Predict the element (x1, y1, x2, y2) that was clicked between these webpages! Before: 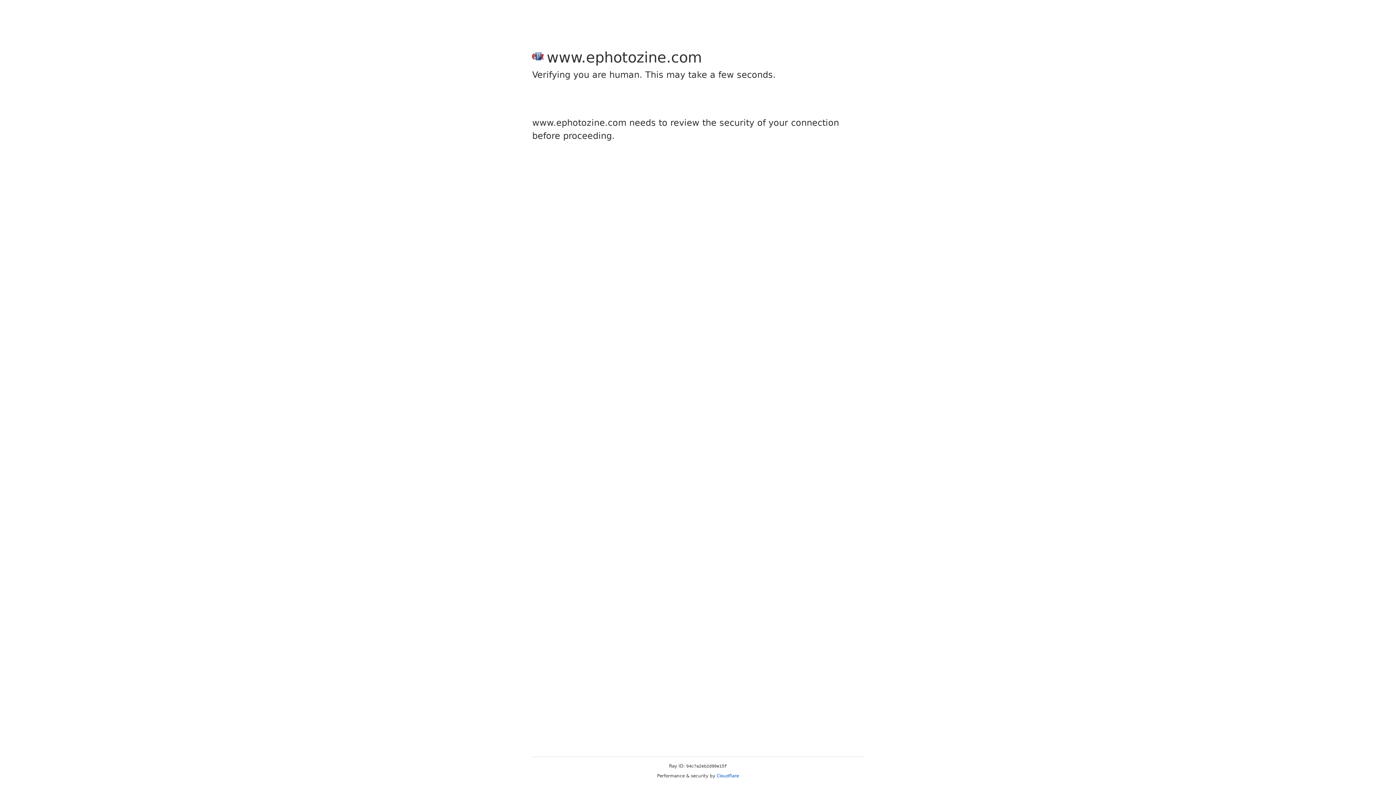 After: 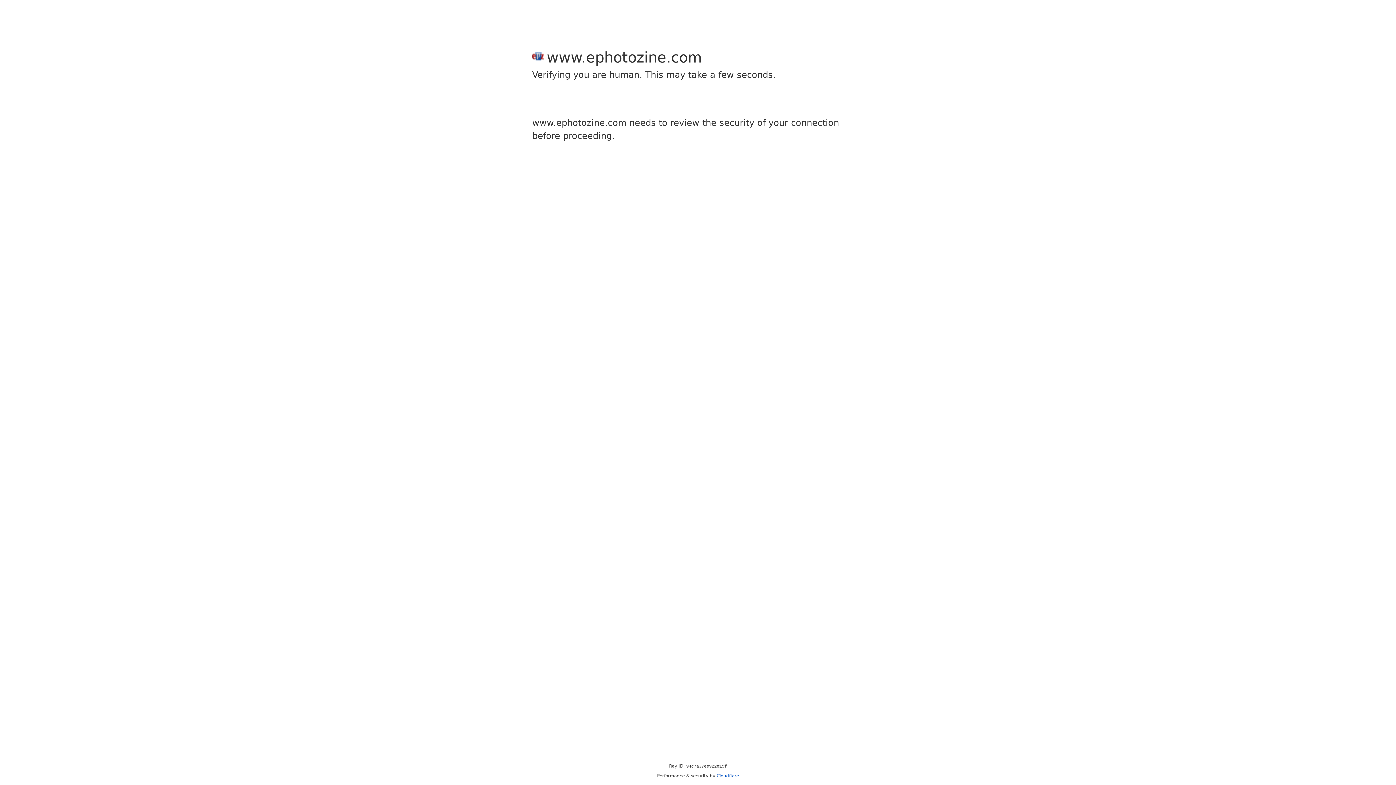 Action: bbox: (716, 773, 739, 778) label: Cloudflare